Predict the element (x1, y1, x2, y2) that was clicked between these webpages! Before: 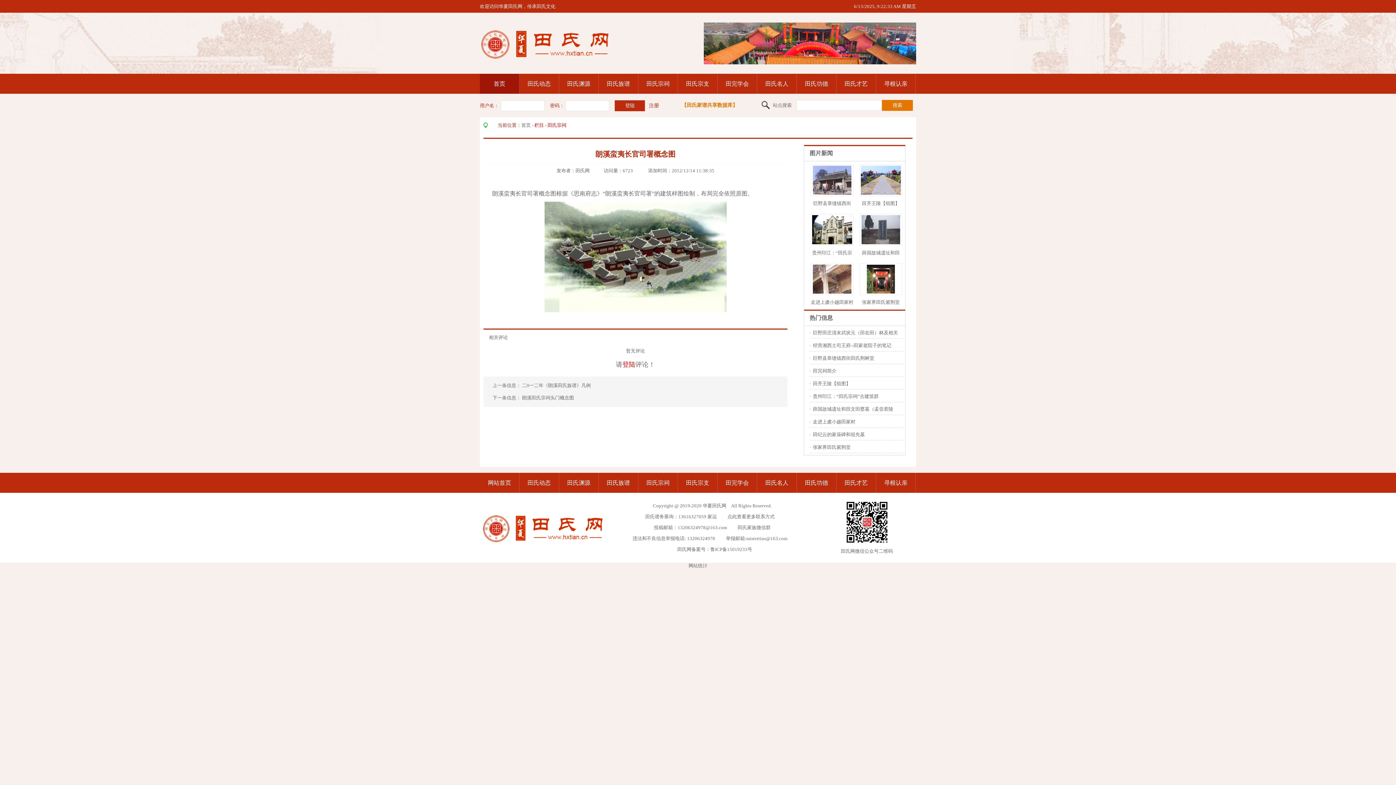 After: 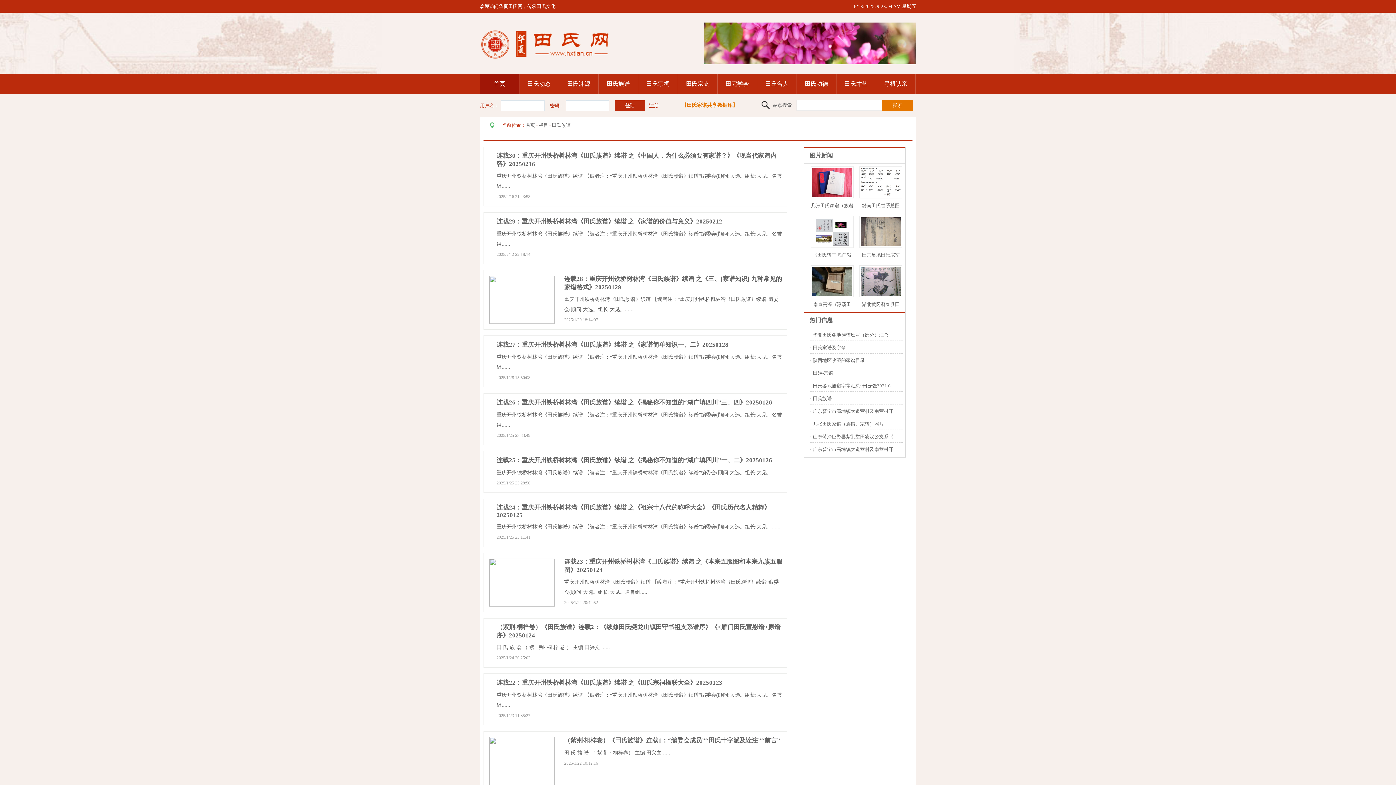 Action: bbox: (598, 473, 638, 493) label: 田氏族谱